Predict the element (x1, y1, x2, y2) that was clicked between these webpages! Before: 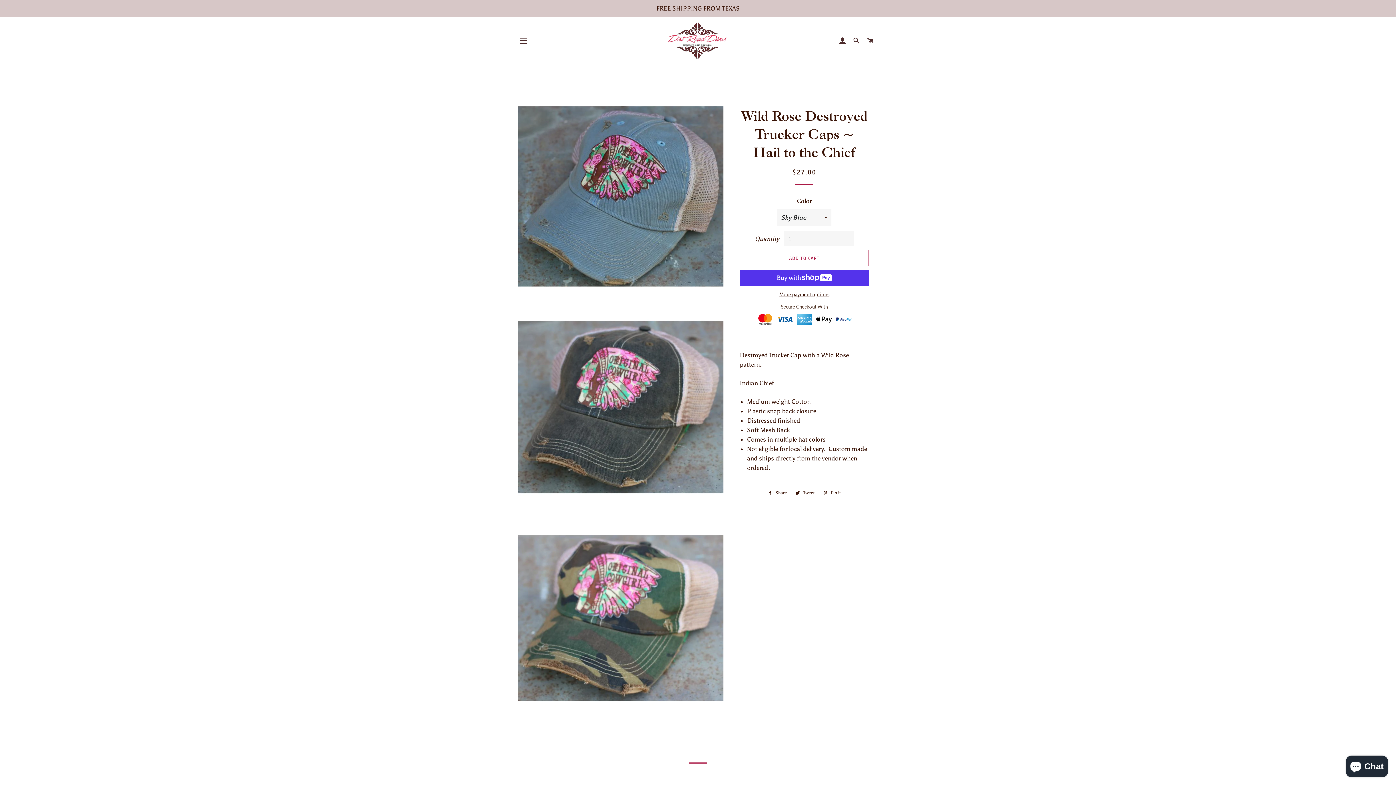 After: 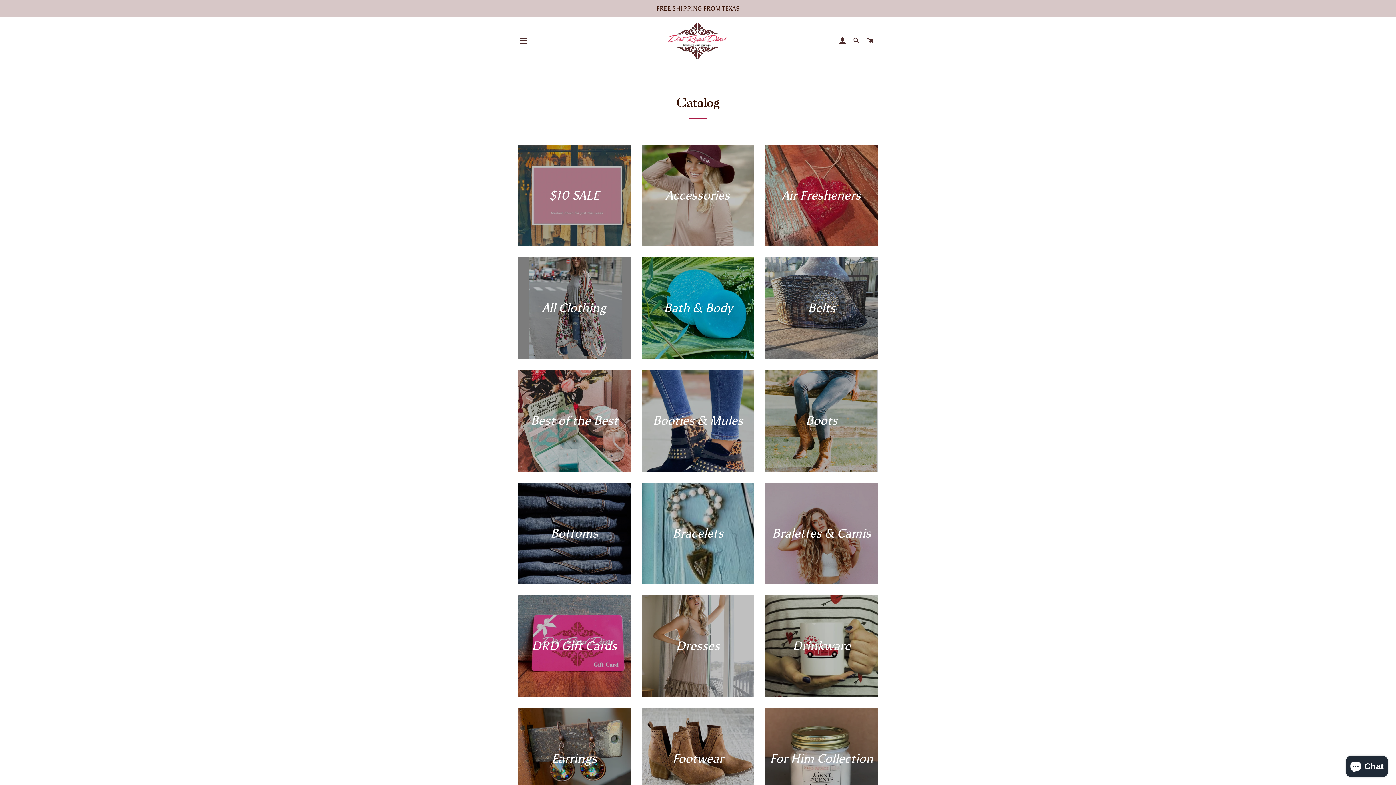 Action: bbox: (0, 0, 1396, 16) label: FREE SHIPPING FROM TEXAS